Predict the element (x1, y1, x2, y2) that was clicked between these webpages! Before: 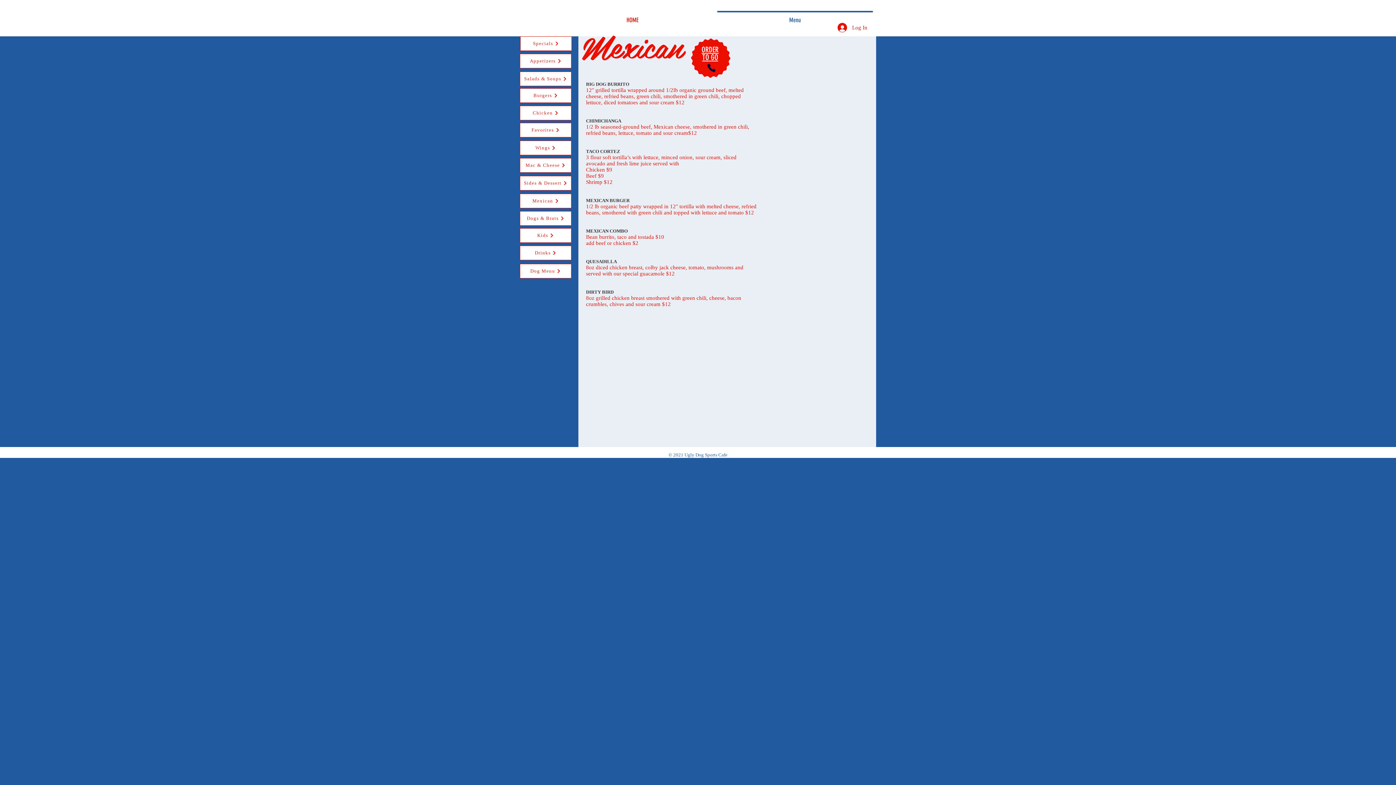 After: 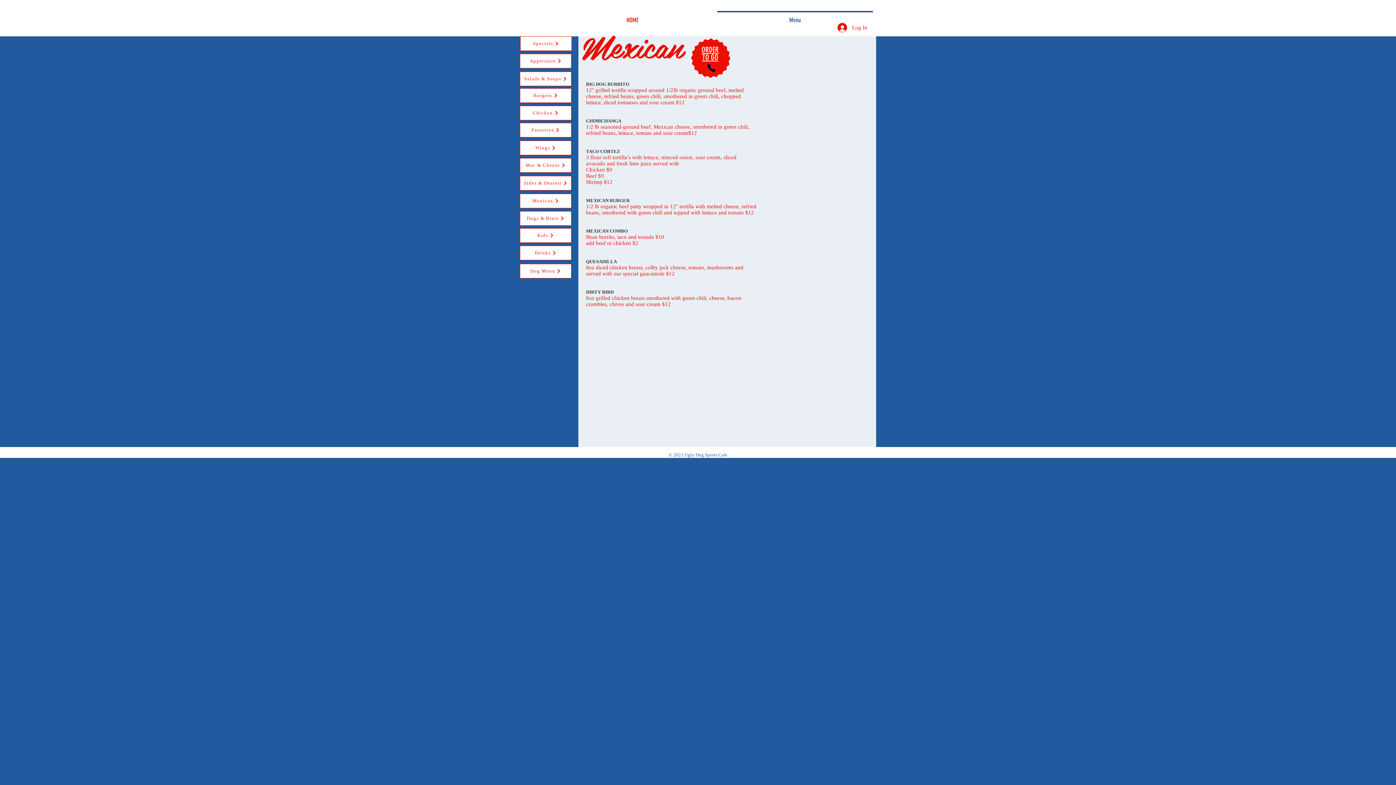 Action: label: ORDER TO GO bbox: (701, 45, 718, 61)